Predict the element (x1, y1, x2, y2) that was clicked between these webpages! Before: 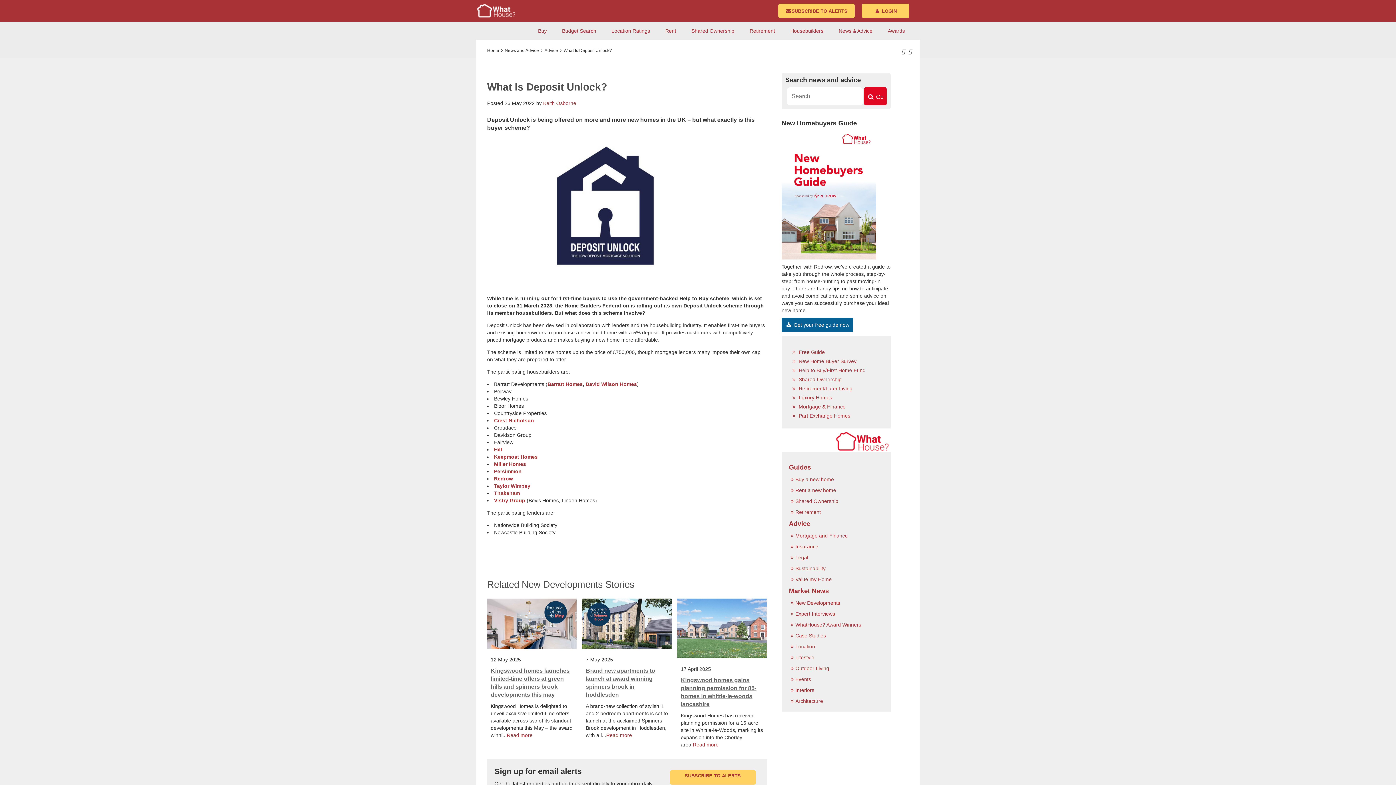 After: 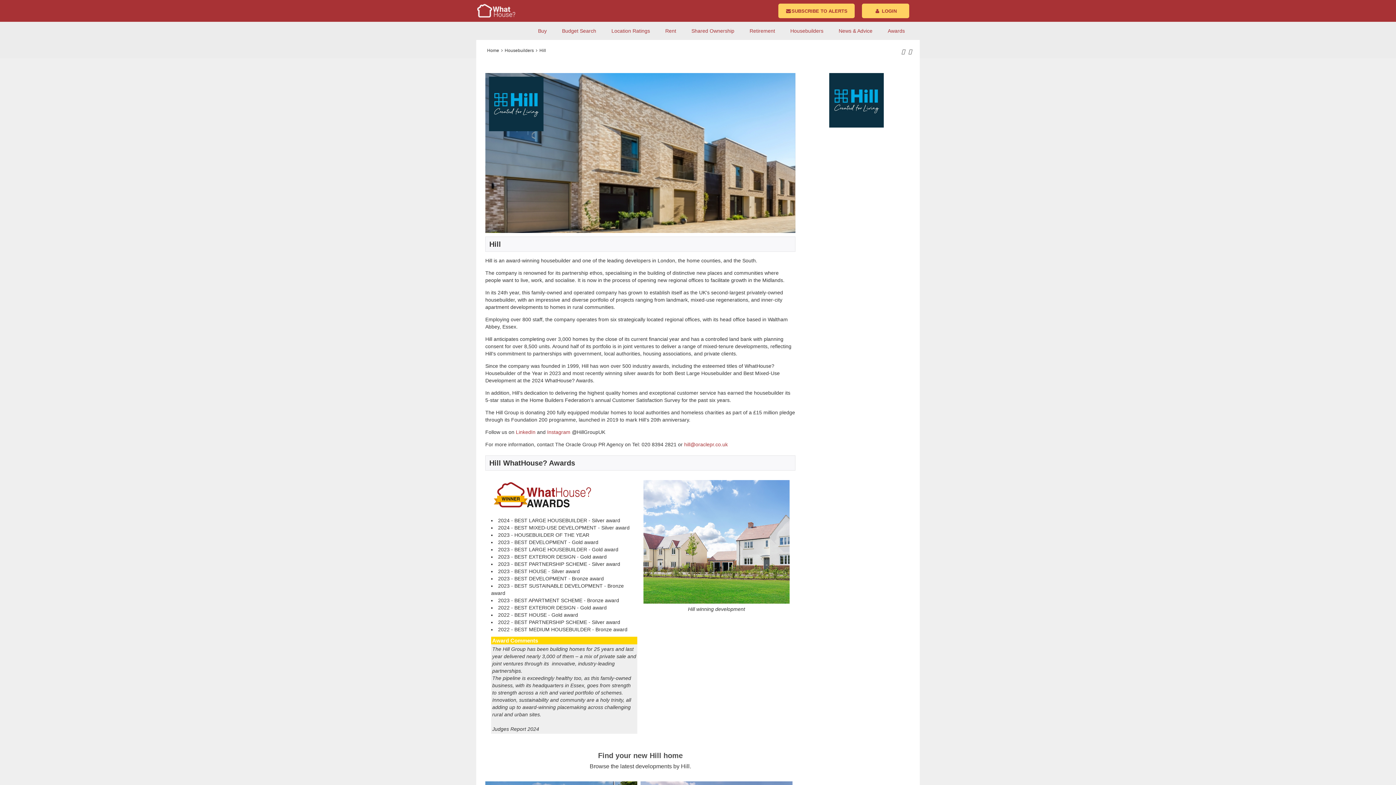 Action: label: Hill bbox: (494, 446, 502, 452)